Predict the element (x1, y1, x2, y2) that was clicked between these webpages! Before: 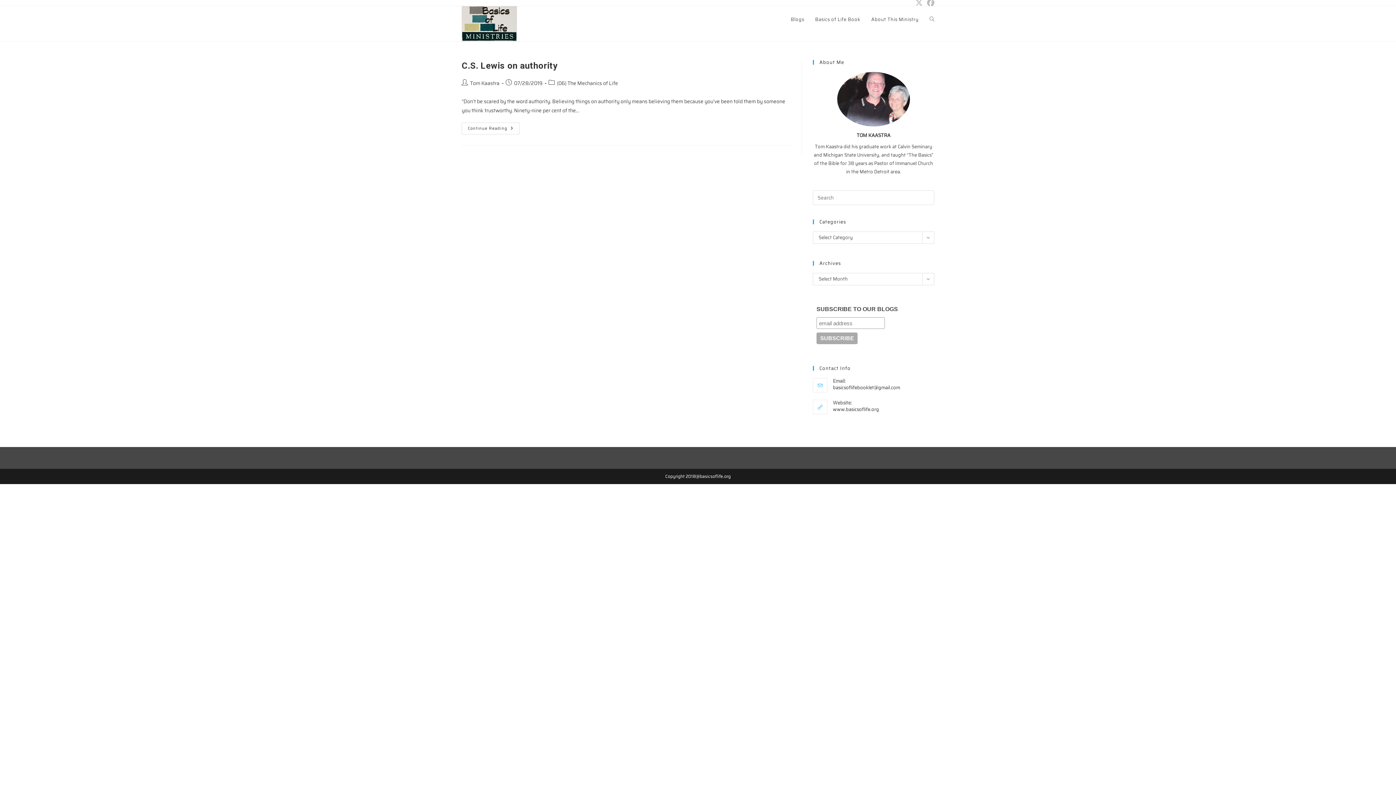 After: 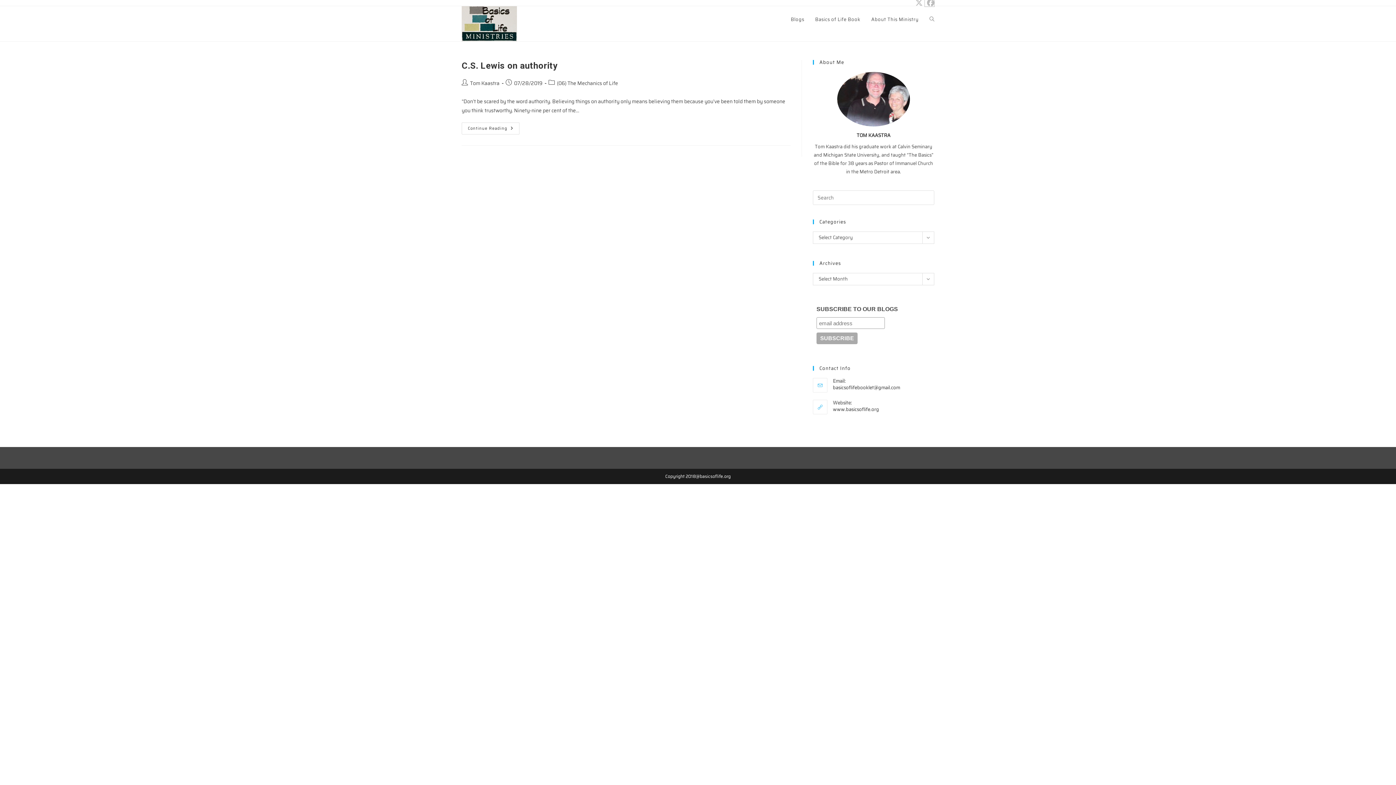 Action: bbox: (925, 0, 934, 6) label: Facebook (opens in a new tab)